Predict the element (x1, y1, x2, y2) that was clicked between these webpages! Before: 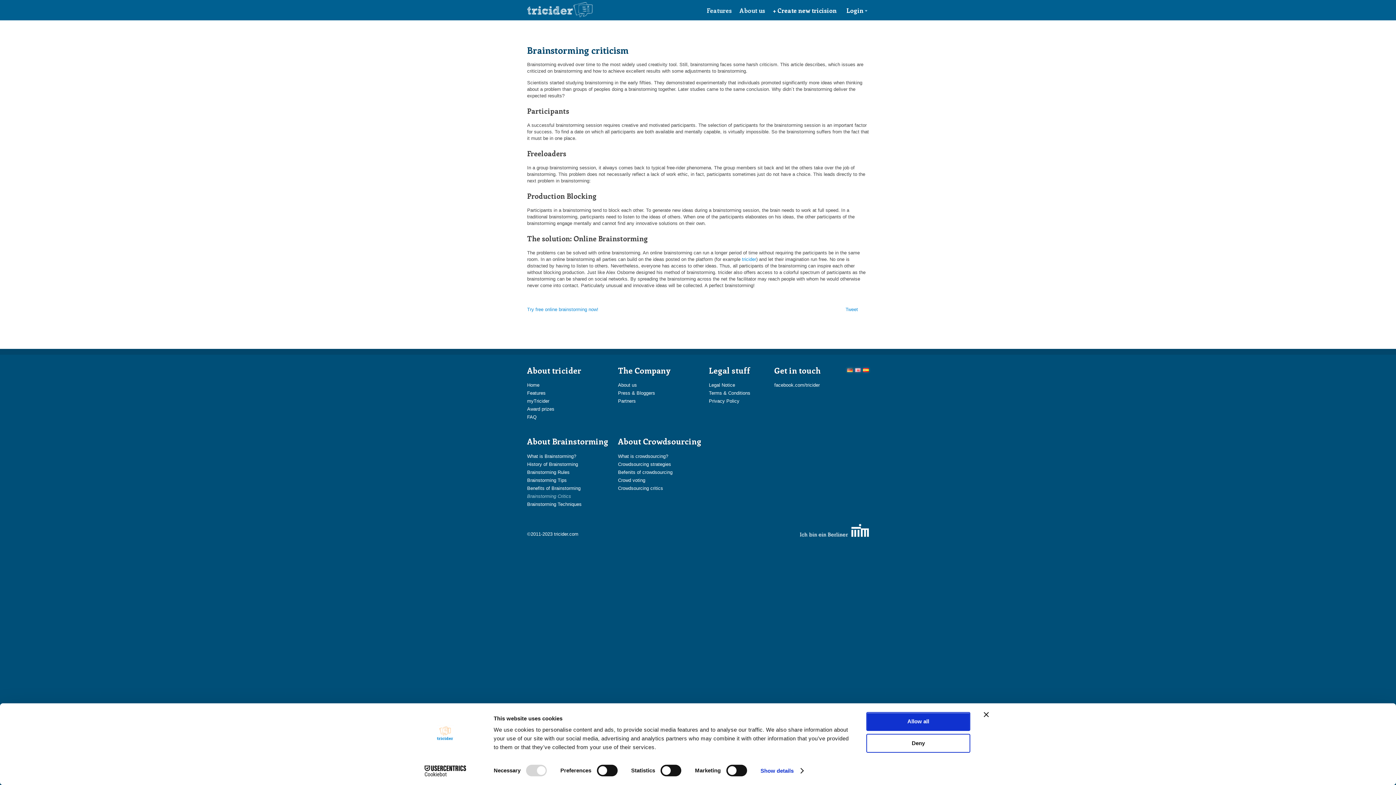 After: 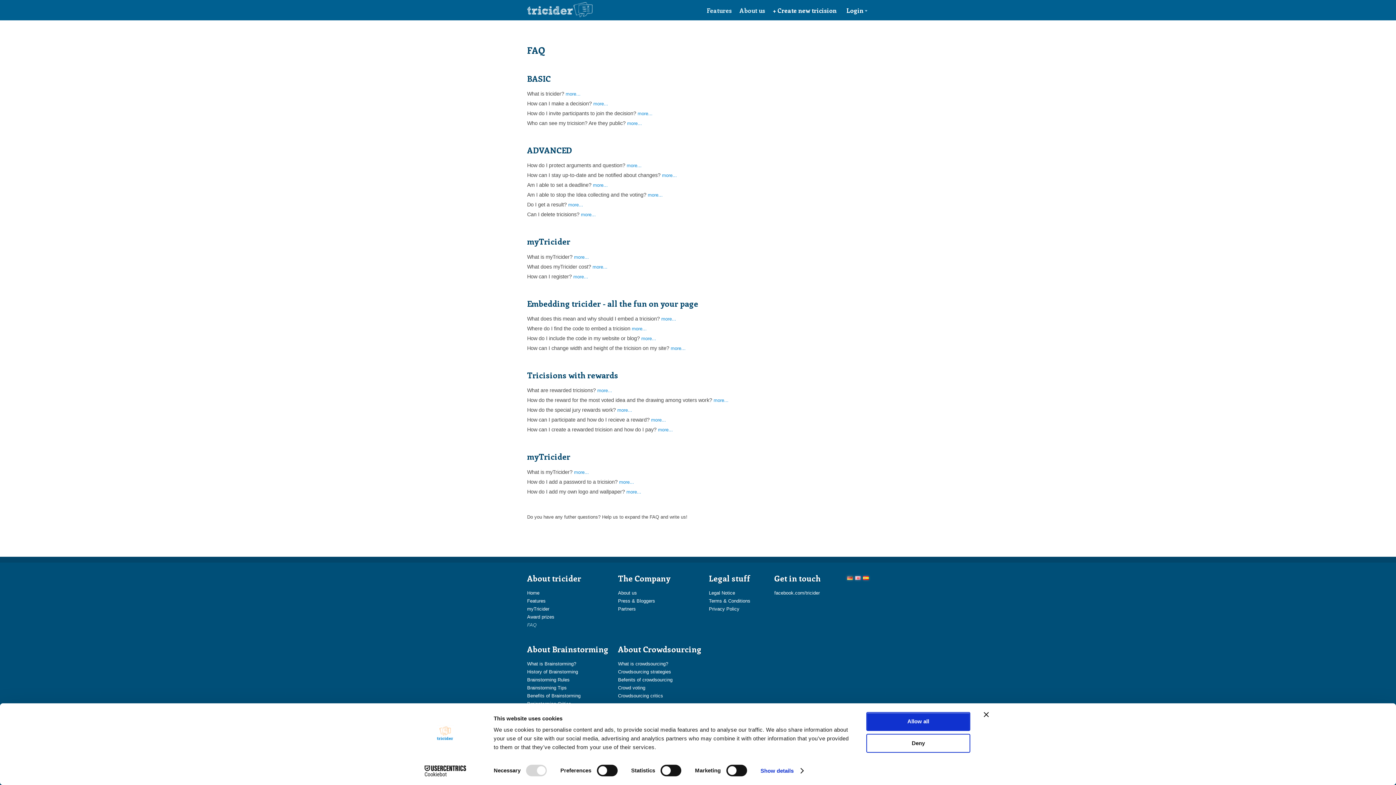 Action: label: FAQ bbox: (527, 414, 536, 420)